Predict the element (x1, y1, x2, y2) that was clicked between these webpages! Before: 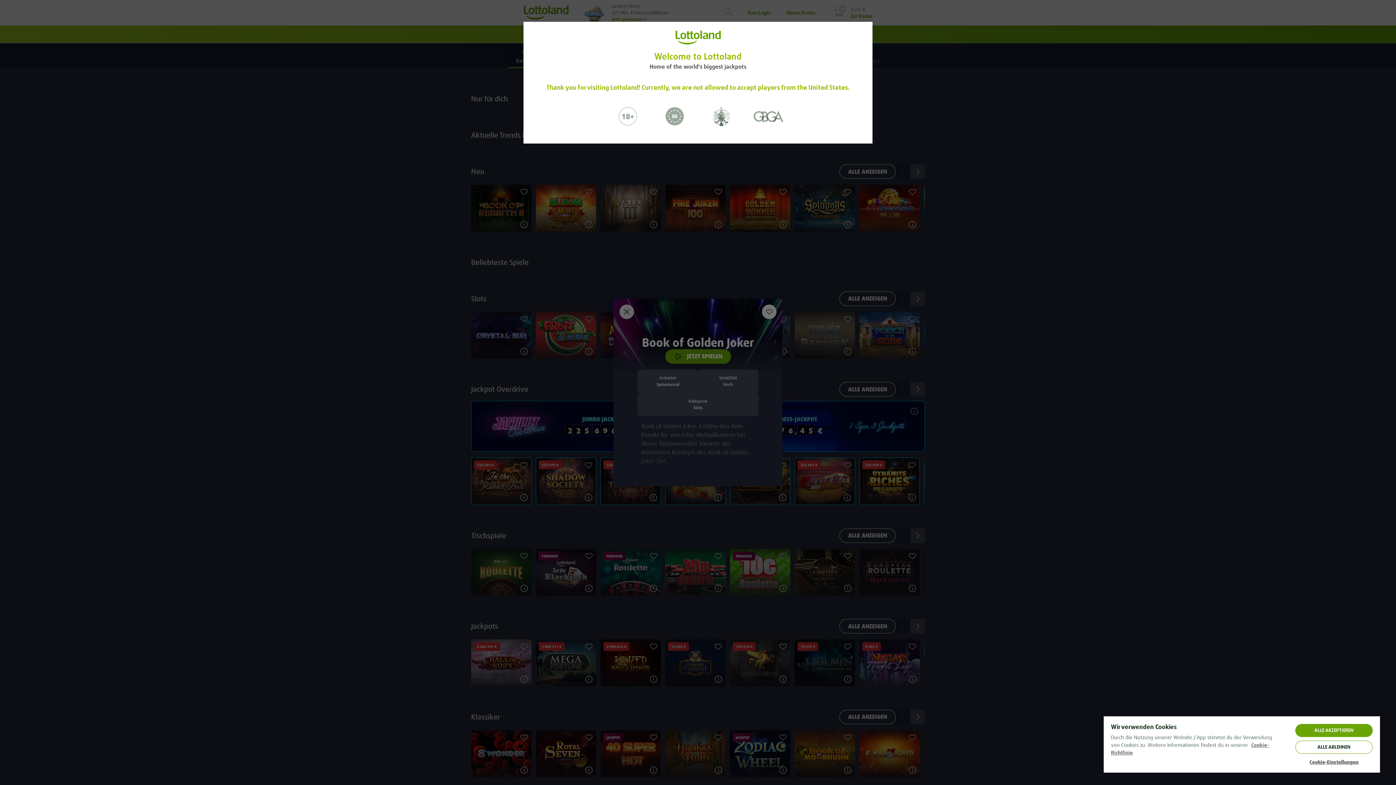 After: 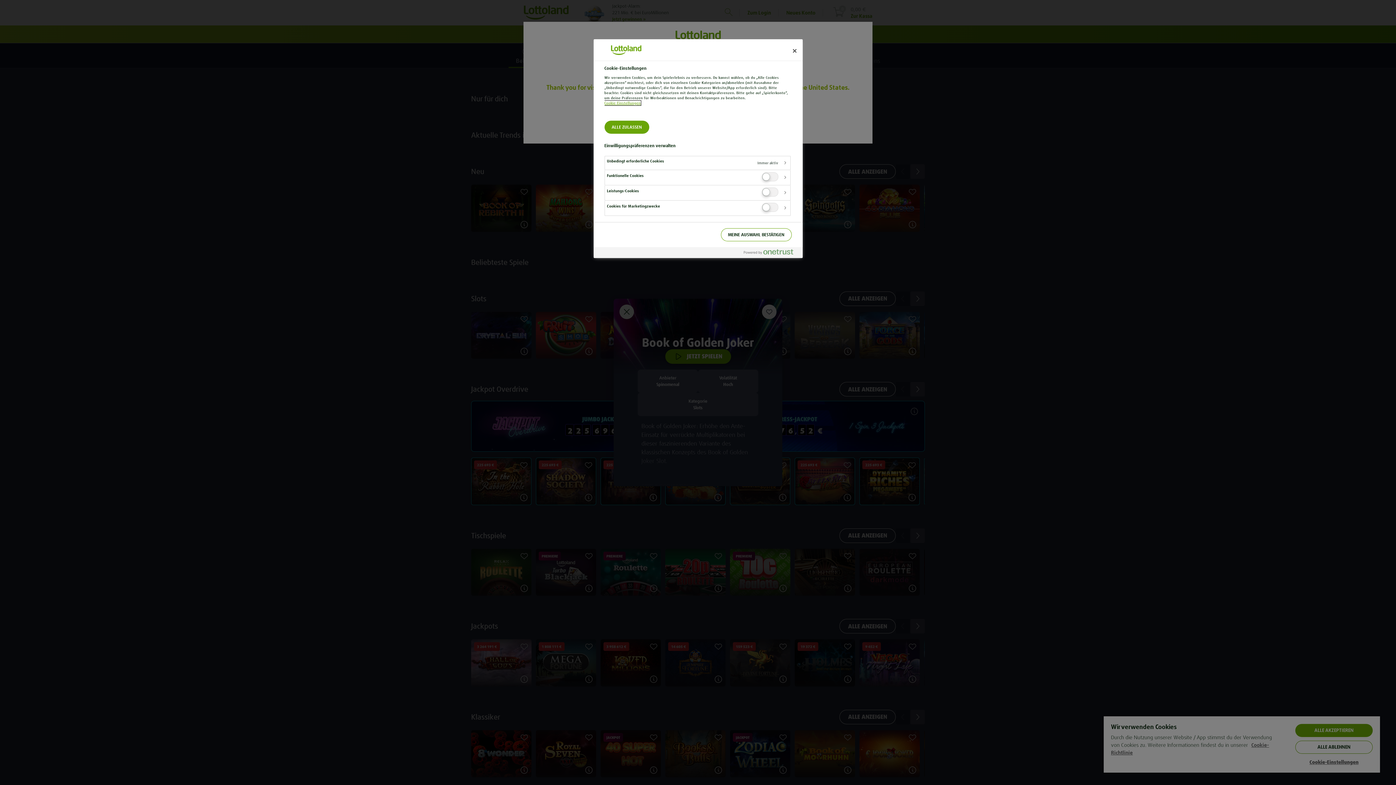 Action: label: Cookie-Einstellungen bbox: (1295, 759, 1373, 765)